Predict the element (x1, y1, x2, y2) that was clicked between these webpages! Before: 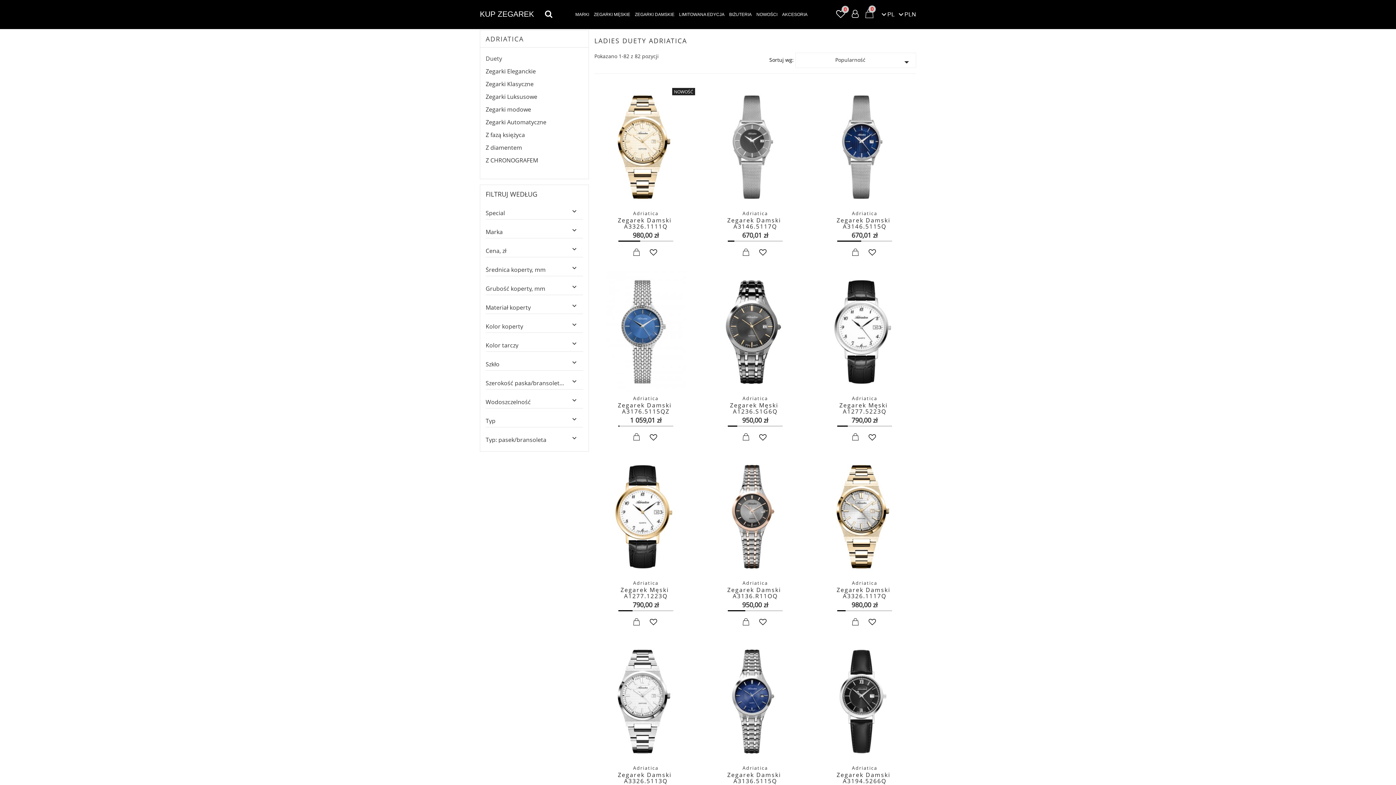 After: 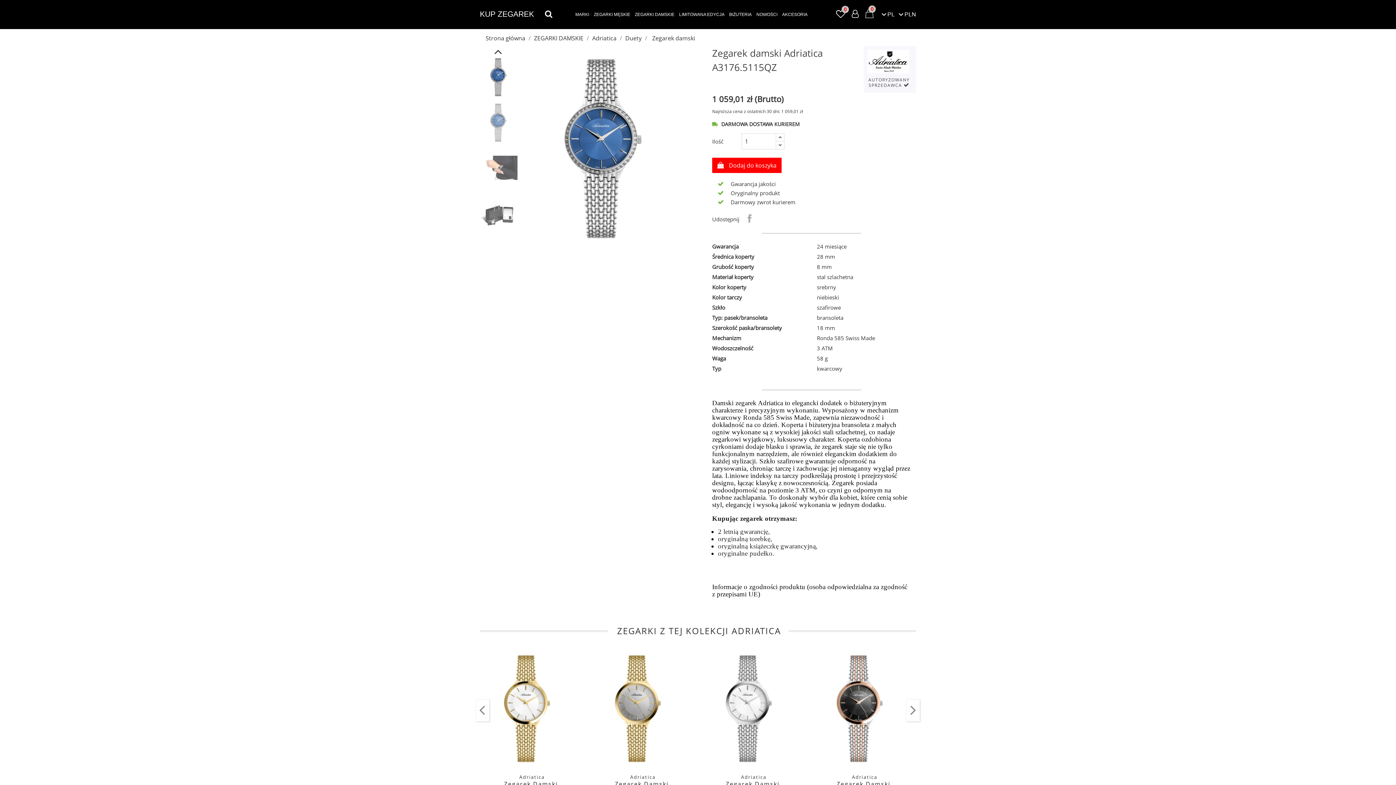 Action: bbox: (600, 402, 691, 414) label: Zegarek Damski
A3176.5115QZ